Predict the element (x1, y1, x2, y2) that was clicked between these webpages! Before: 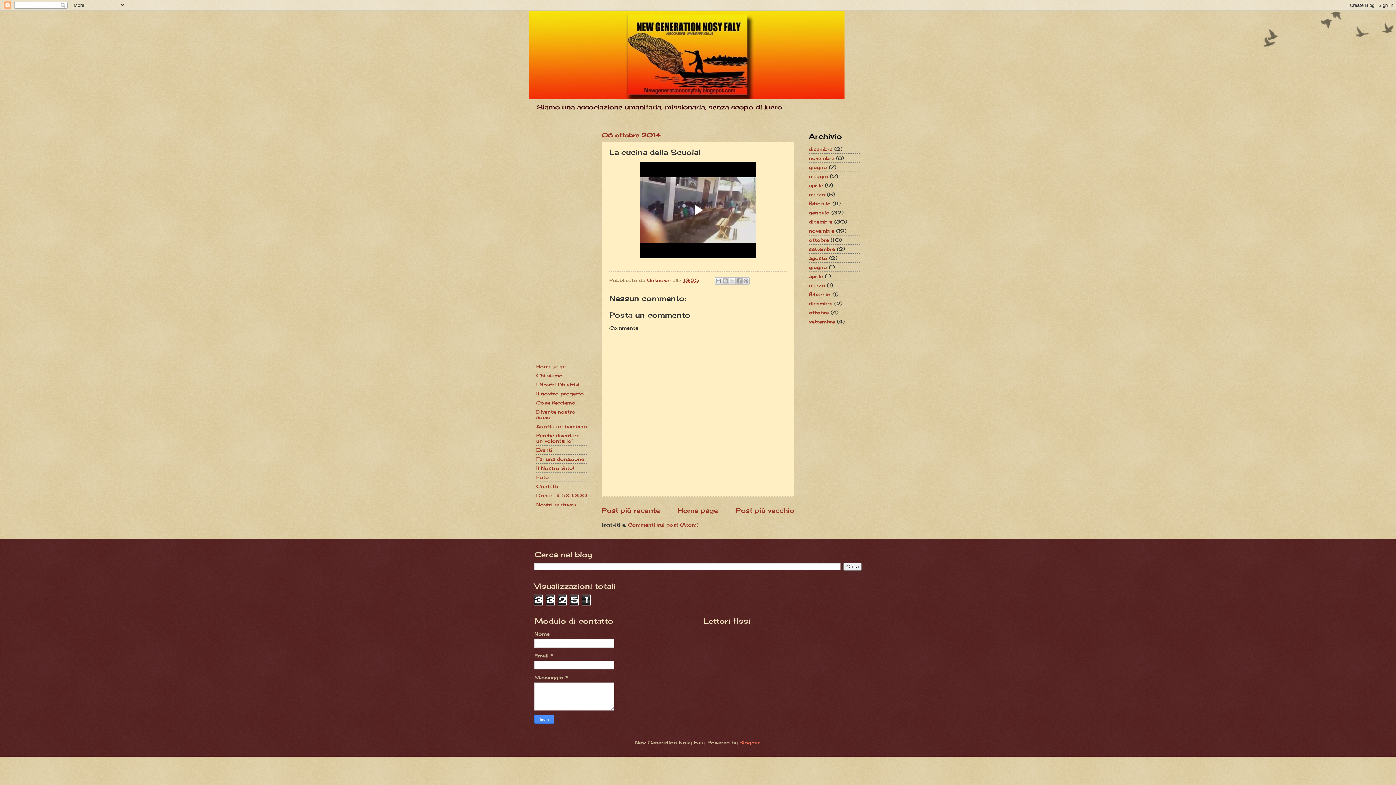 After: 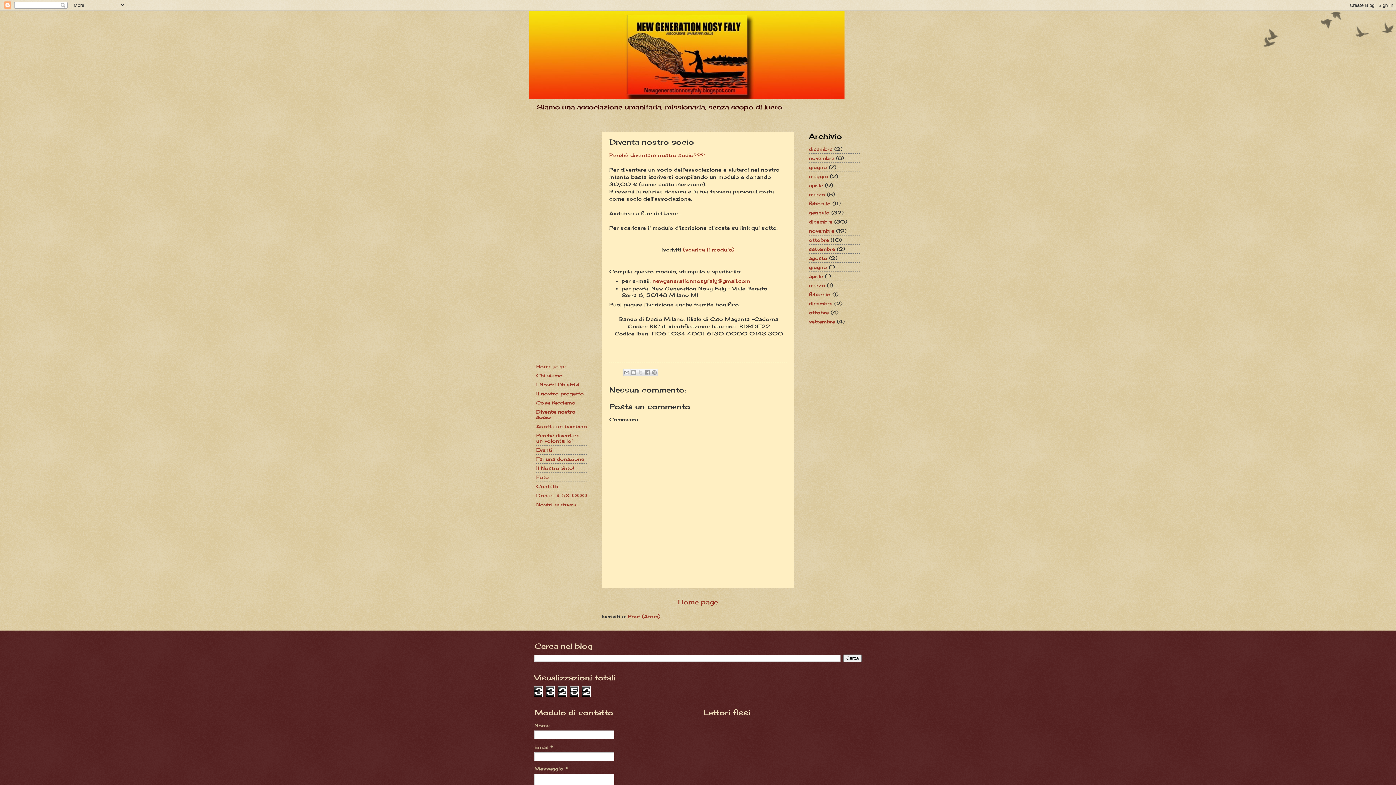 Action: bbox: (536, 408, 575, 420) label: Diventa nostro socio